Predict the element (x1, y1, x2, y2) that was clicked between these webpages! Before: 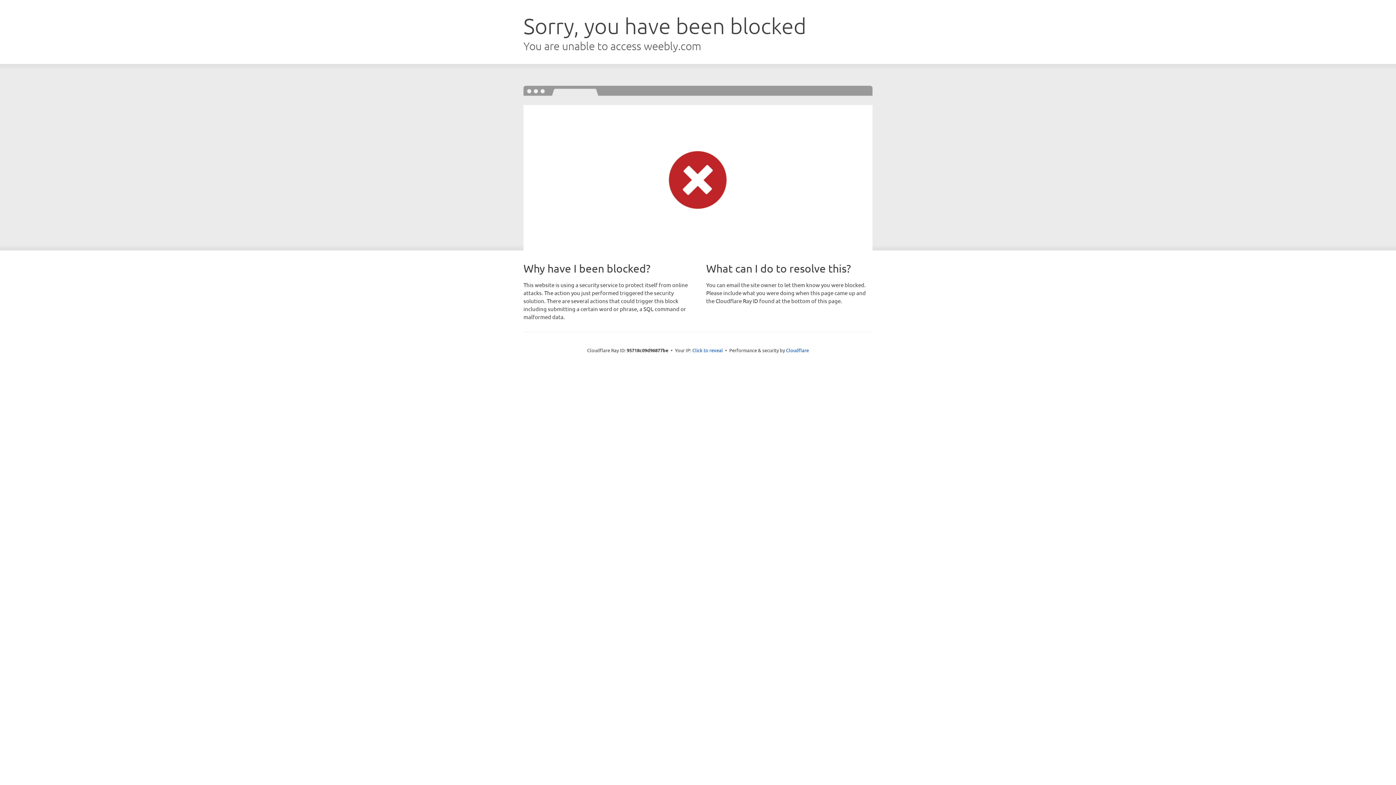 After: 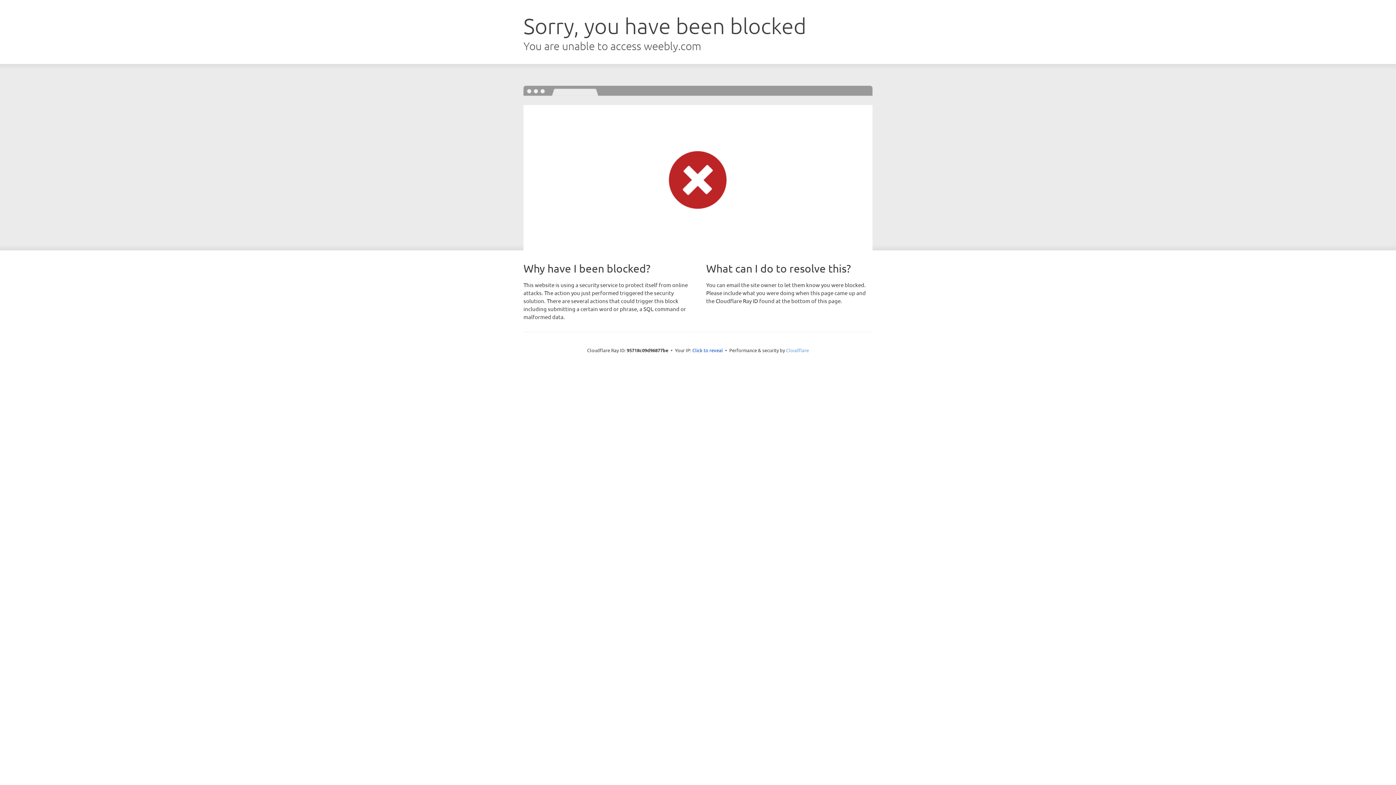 Action: label: Cloudflare bbox: (786, 347, 809, 353)